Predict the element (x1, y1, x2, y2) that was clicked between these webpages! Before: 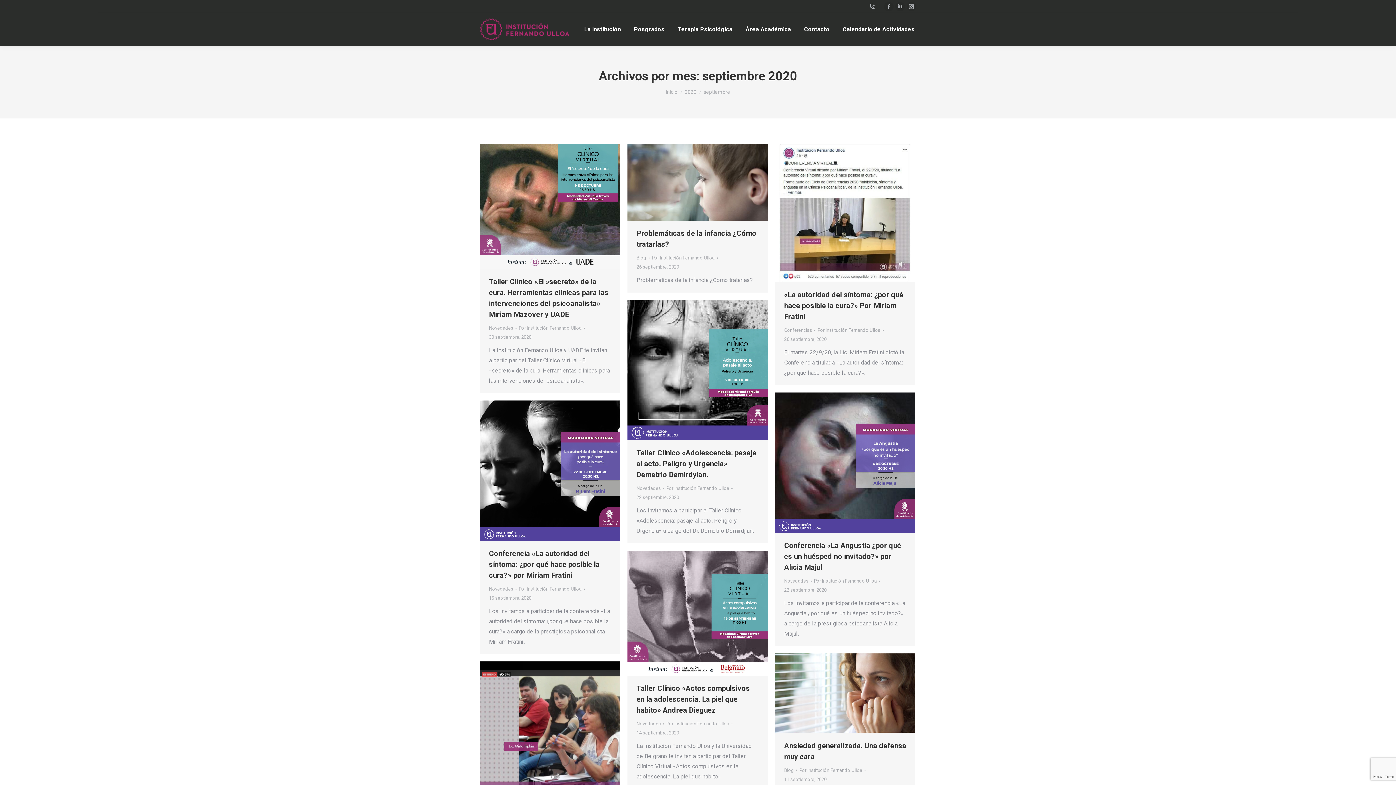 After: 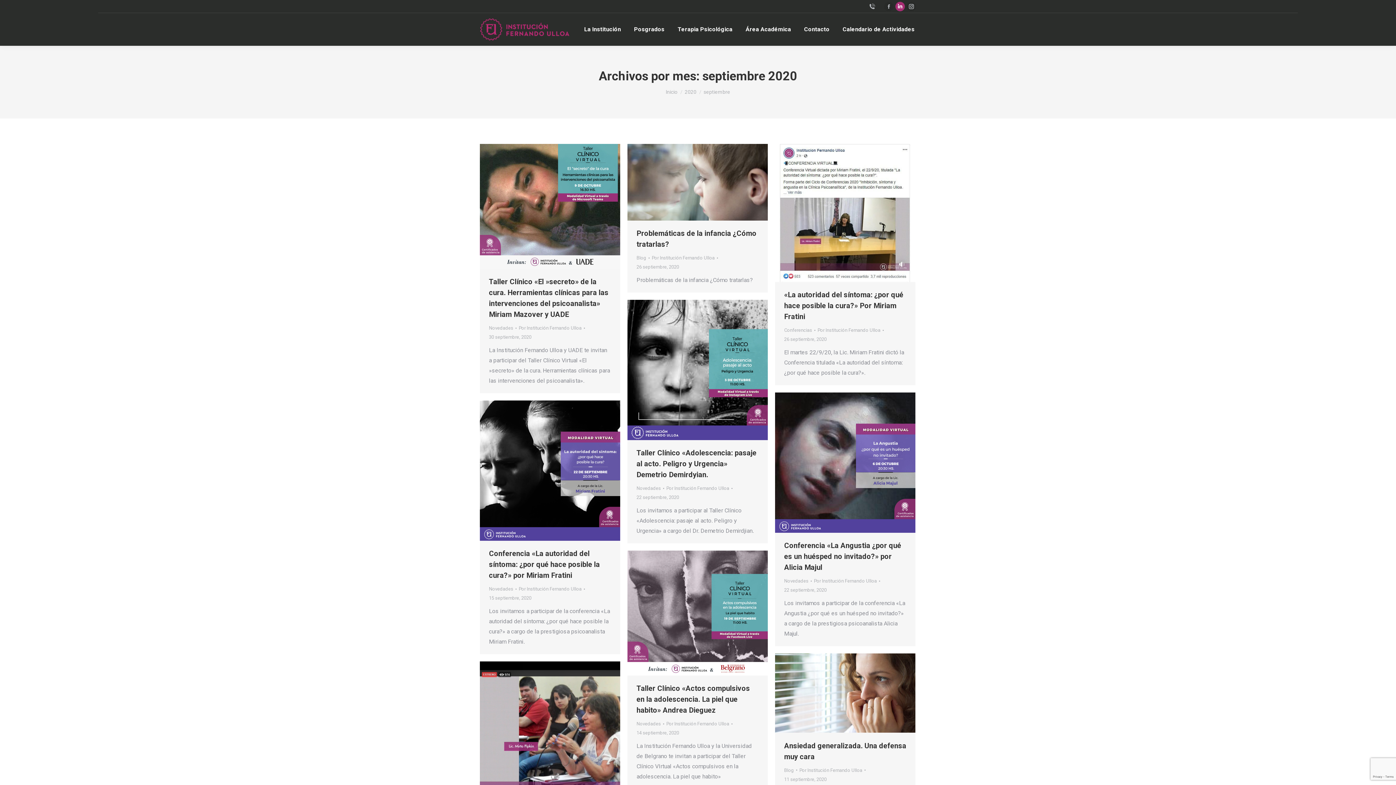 Action: label: Linkedin page opens in new window bbox: (895, 1, 905, 11)